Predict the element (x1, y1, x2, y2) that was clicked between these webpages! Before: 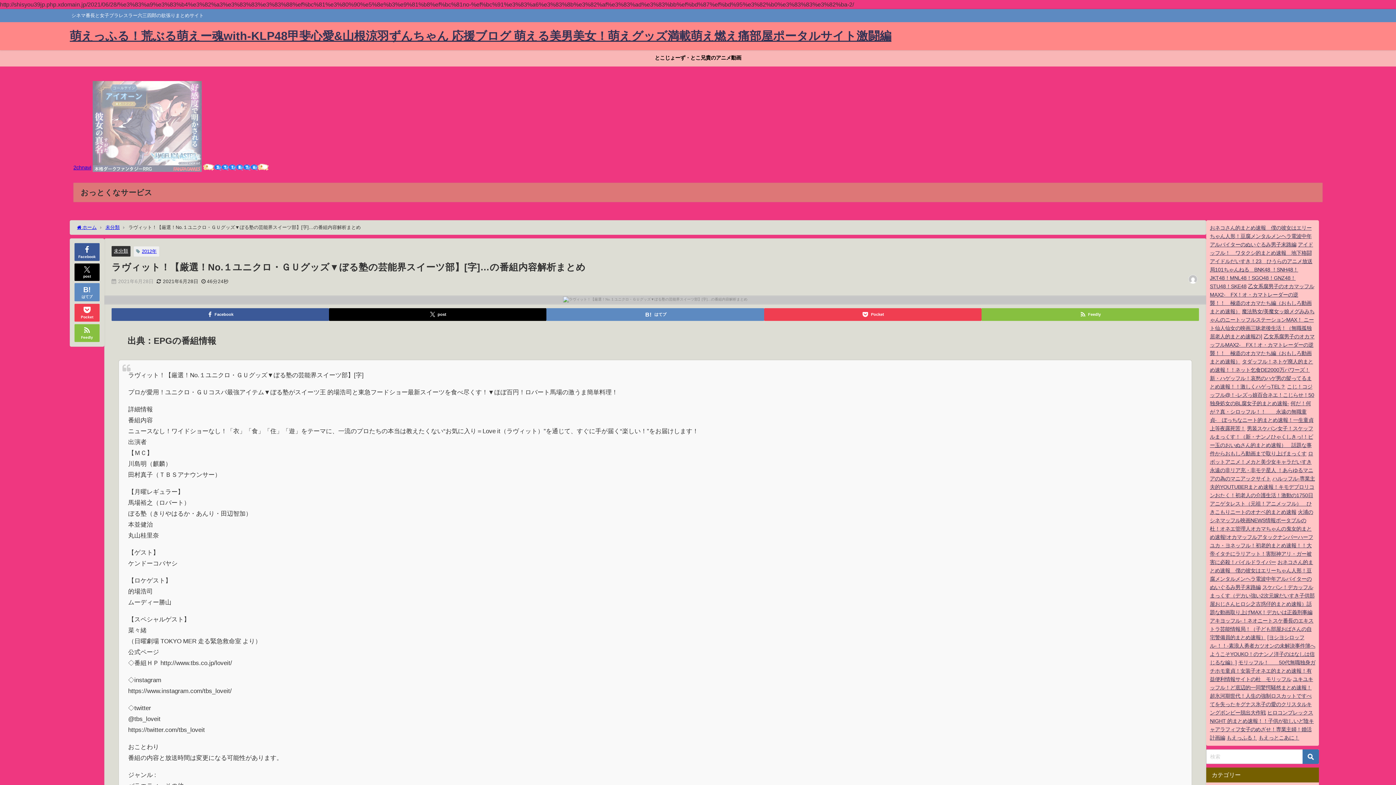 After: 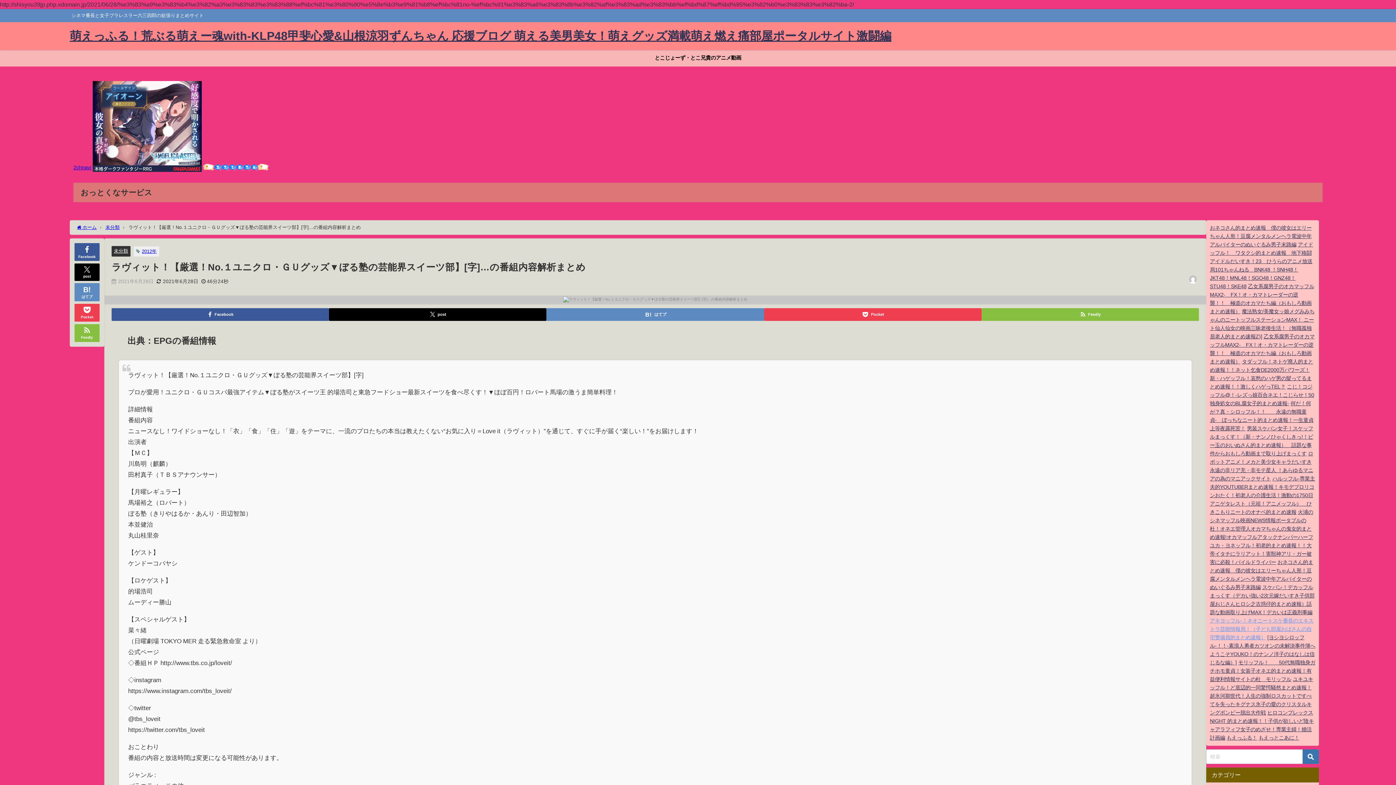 Action: bbox: (1210, 618, 1313, 640) label: アキヨッフル-！ネオニートスケ番長のエキストラ芸能情報局！（子ども部屋おばさんの自宅警備員的まとめ速報）